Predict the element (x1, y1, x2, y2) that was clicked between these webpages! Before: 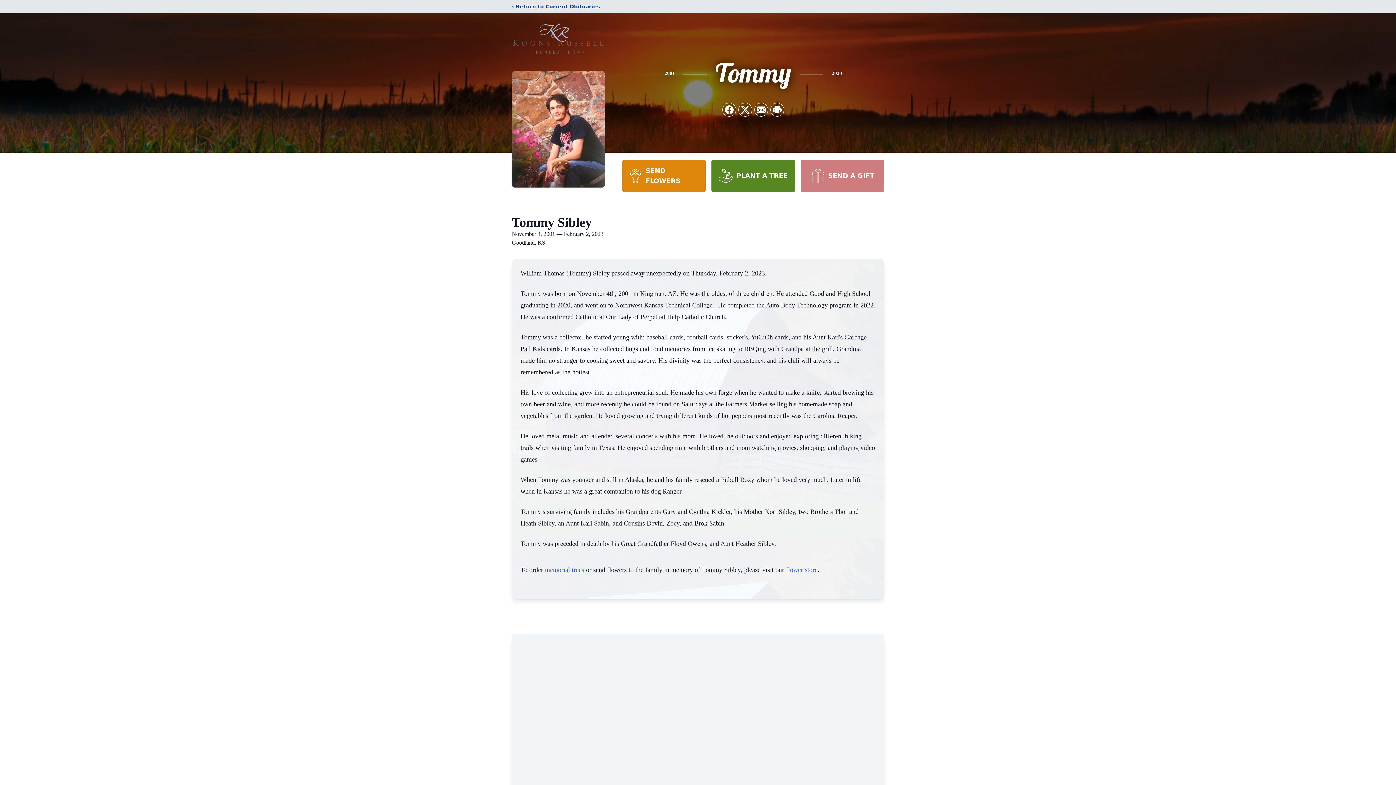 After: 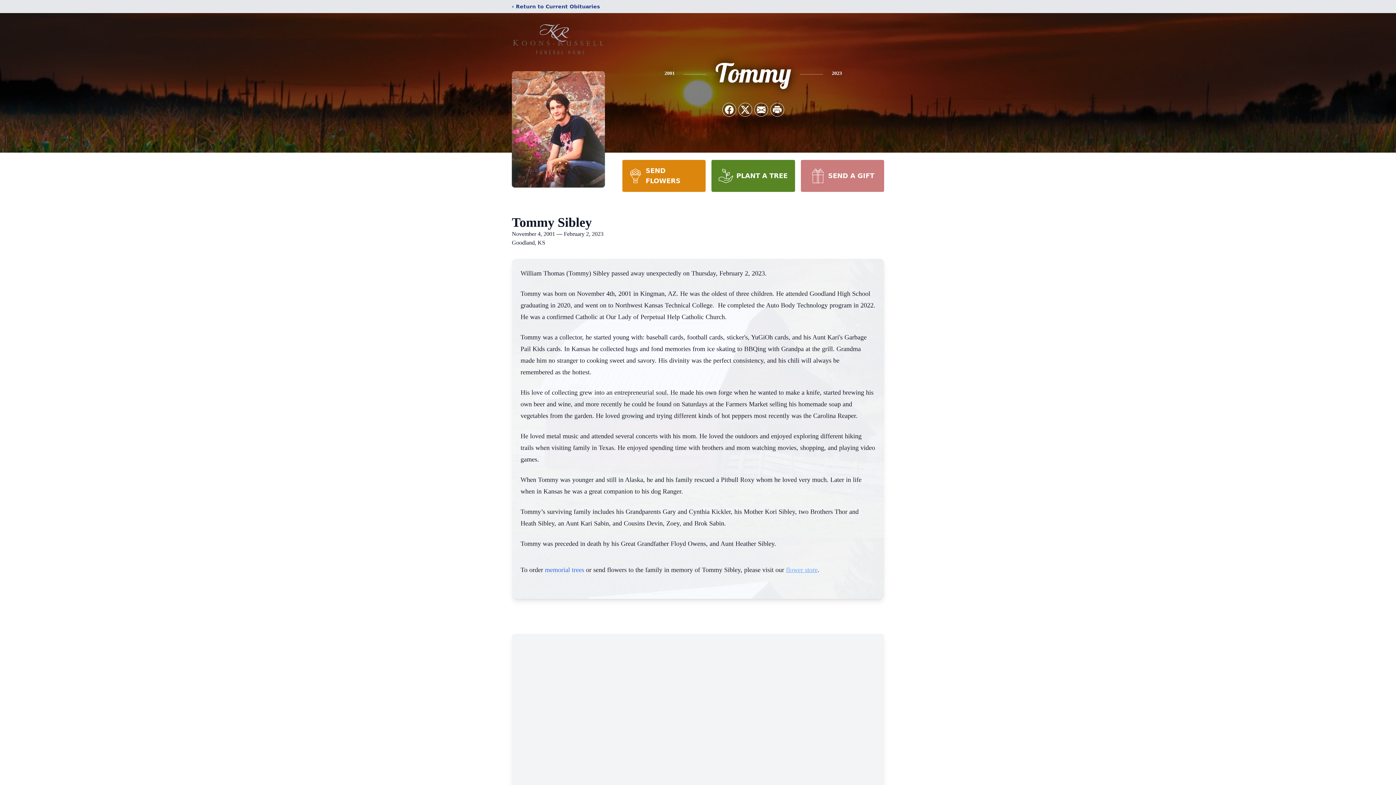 Action: bbox: (786, 566, 817, 573) label: flower store